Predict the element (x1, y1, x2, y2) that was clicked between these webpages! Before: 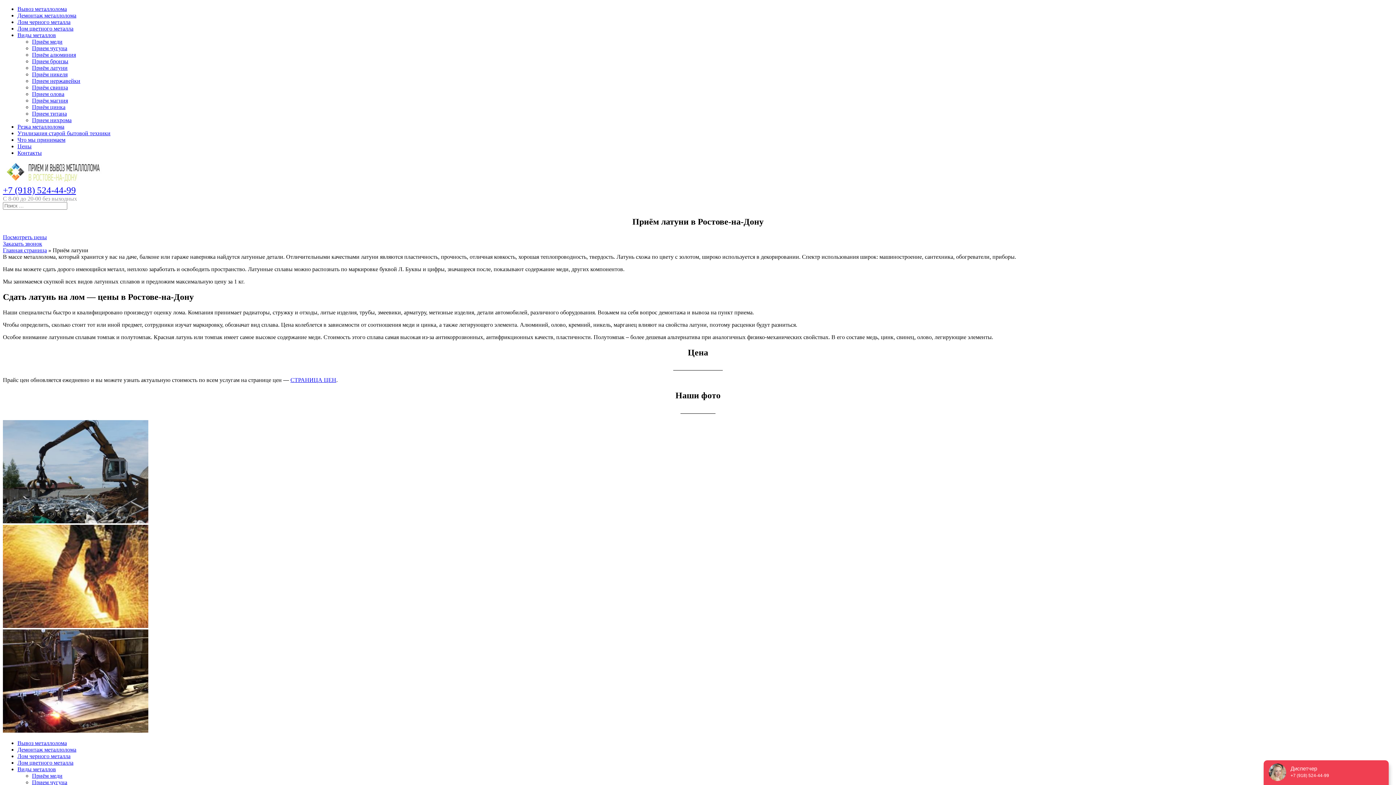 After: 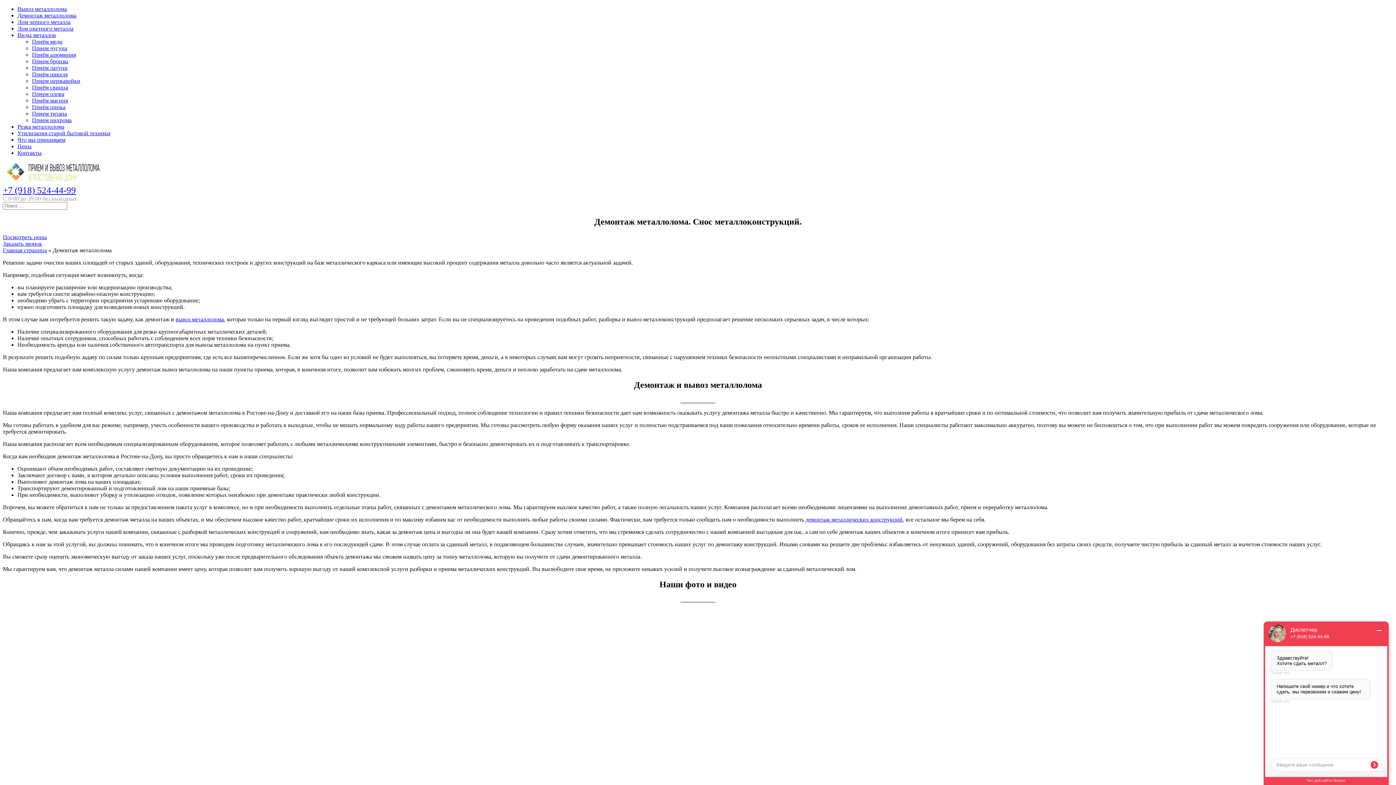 Action: bbox: (17, 747, 76, 753) label: Демонтаж металлолома